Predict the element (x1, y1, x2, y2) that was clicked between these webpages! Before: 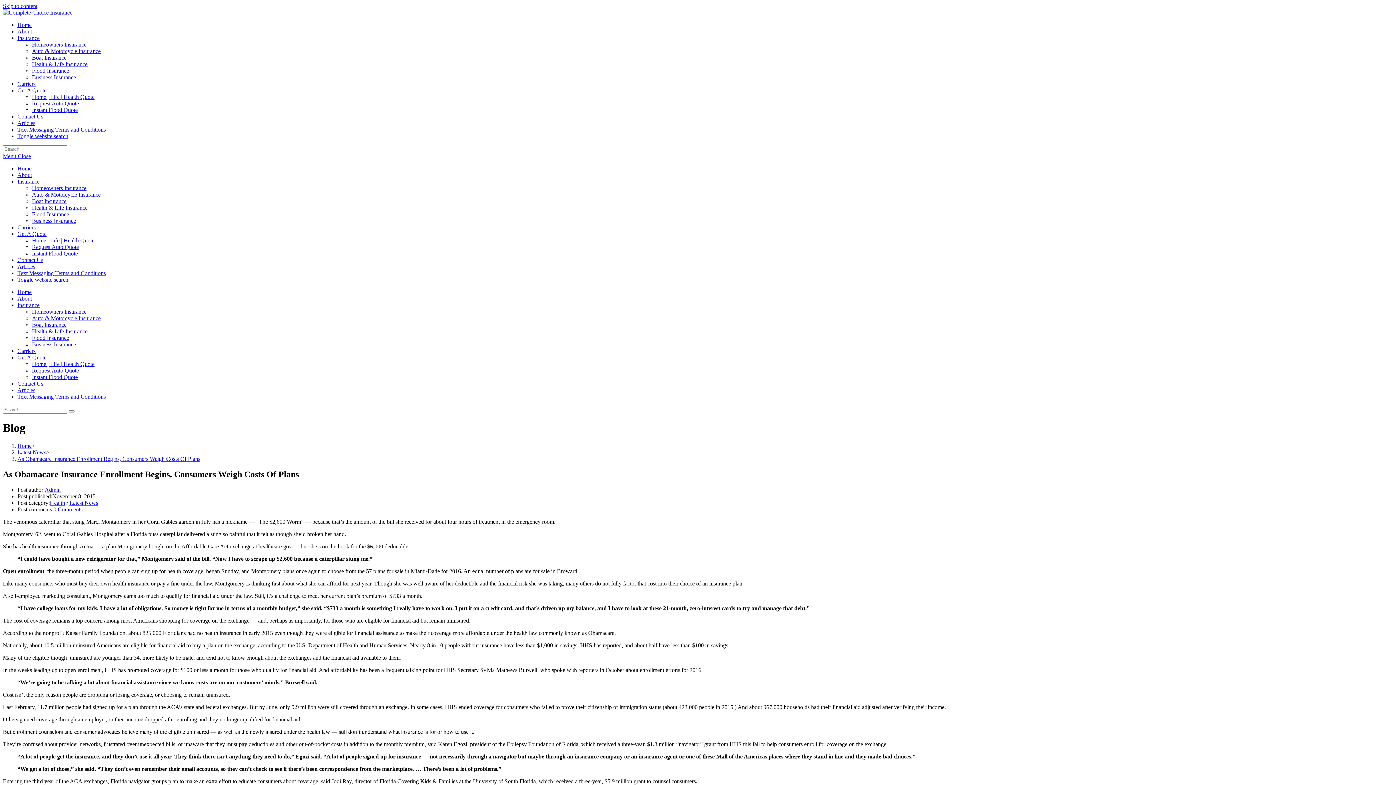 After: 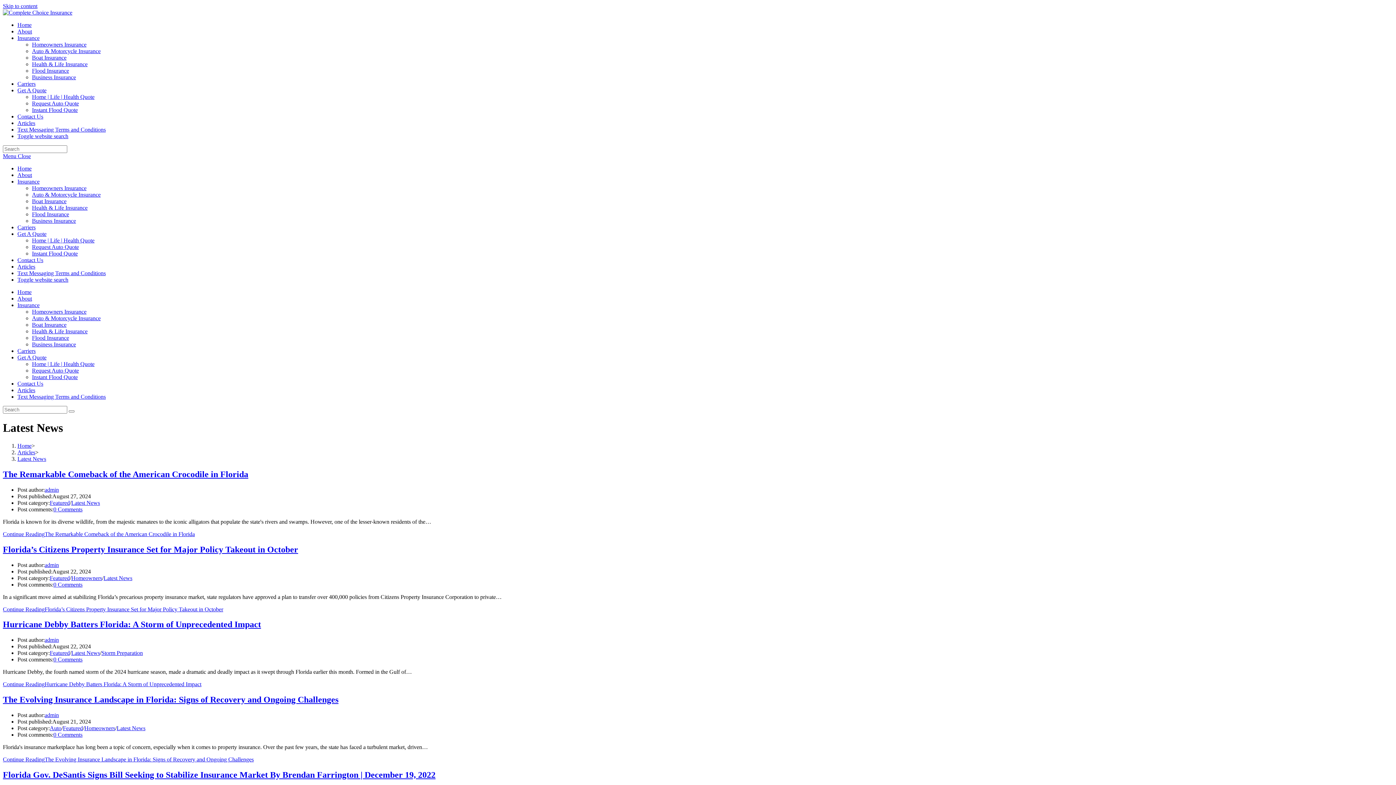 Action: bbox: (69, 499, 98, 506) label: Latest News